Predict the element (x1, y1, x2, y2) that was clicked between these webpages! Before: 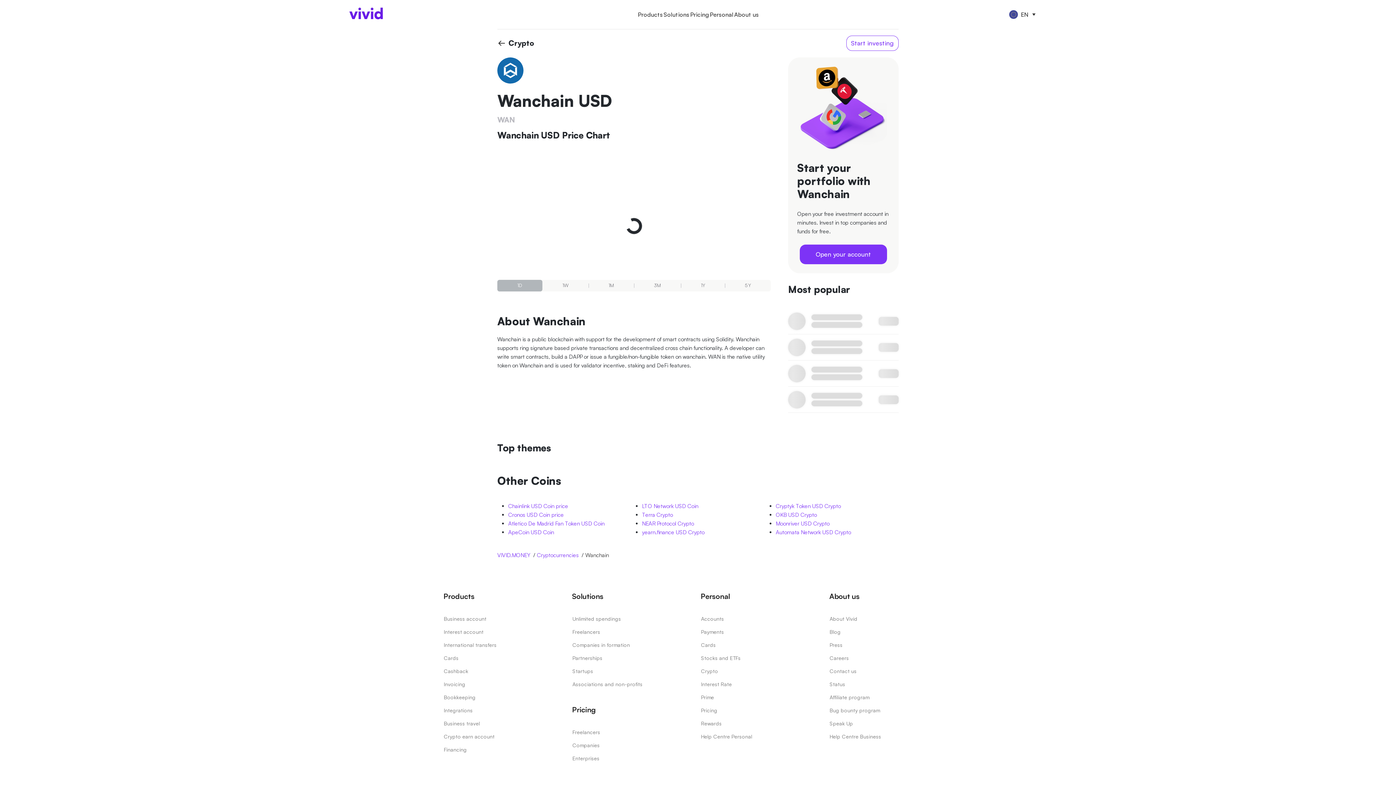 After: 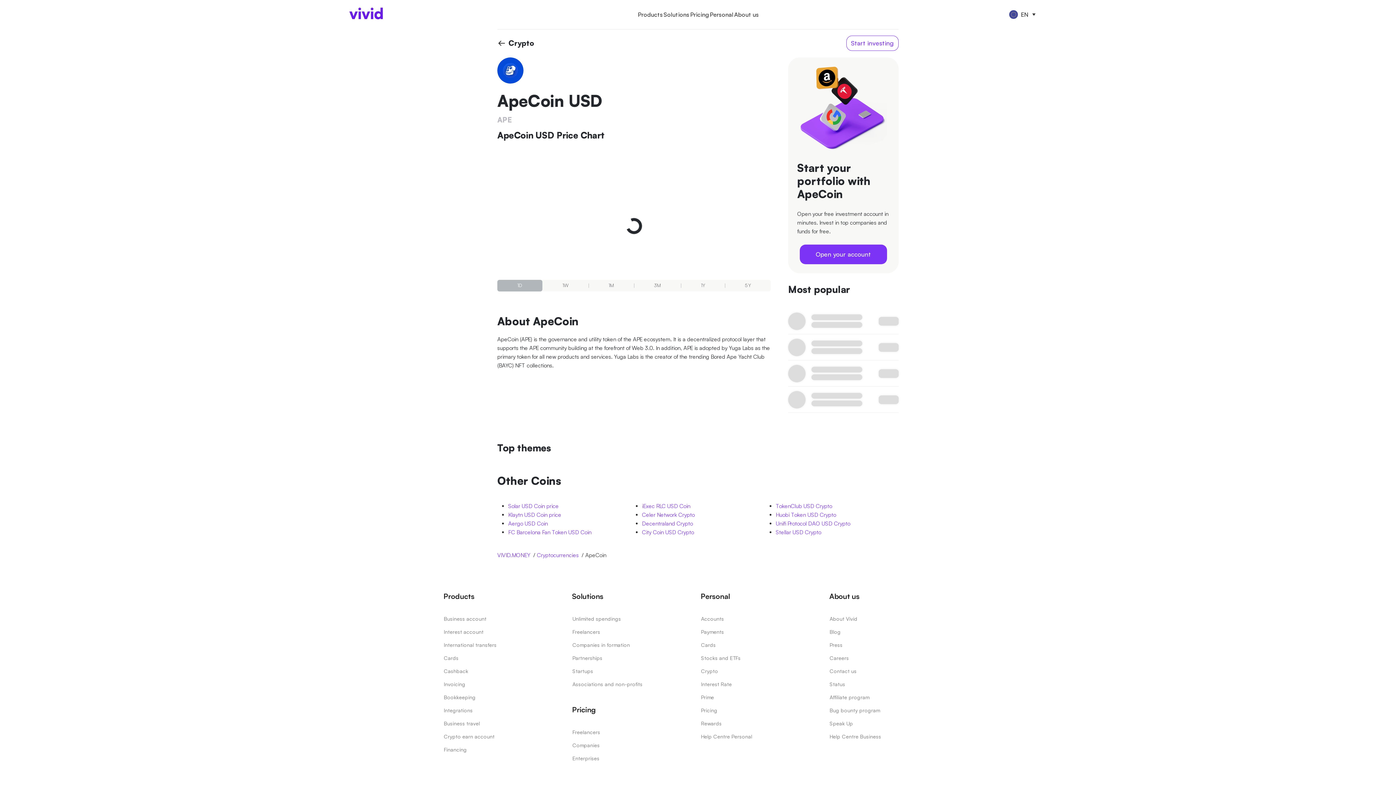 Action: label: ApeCoin USD Coin bbox: (508, 528, 554, 535)